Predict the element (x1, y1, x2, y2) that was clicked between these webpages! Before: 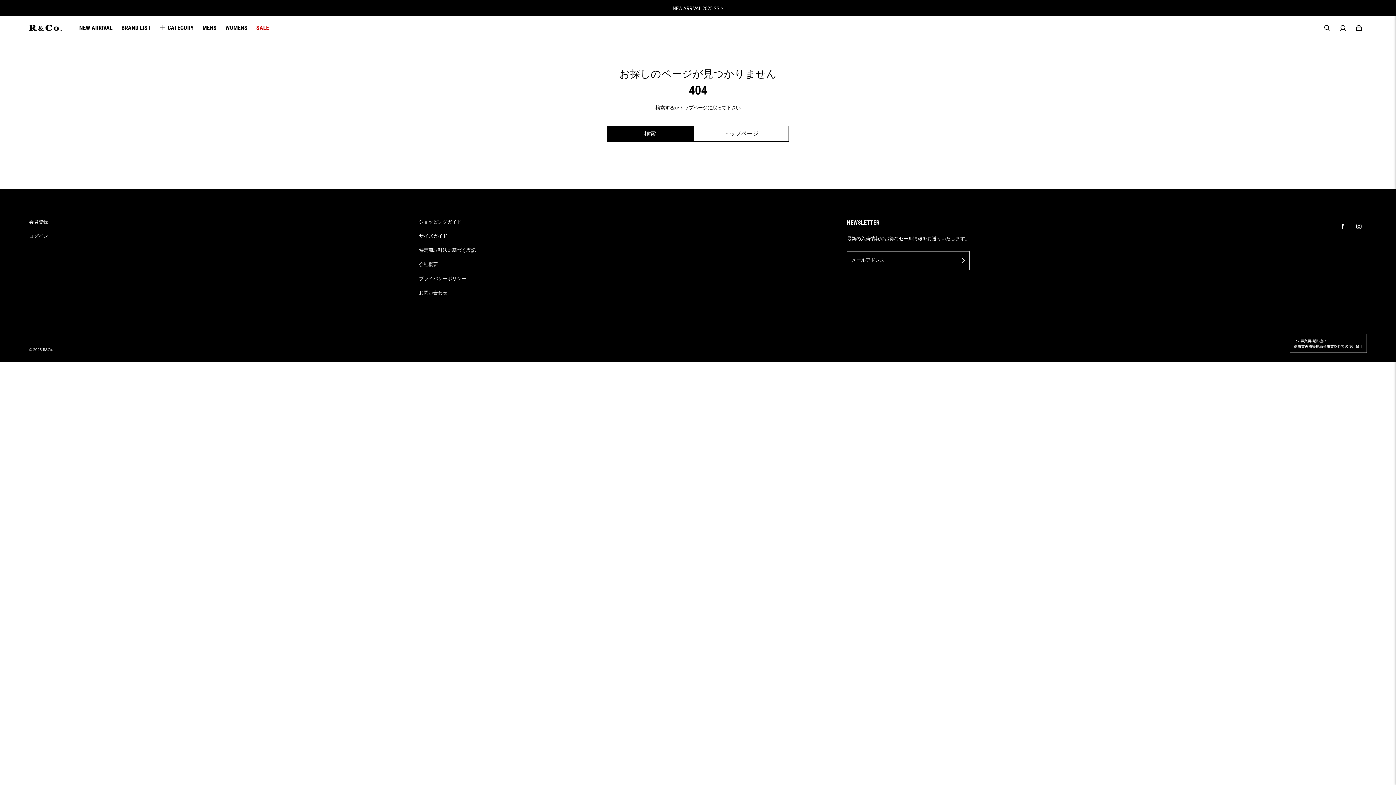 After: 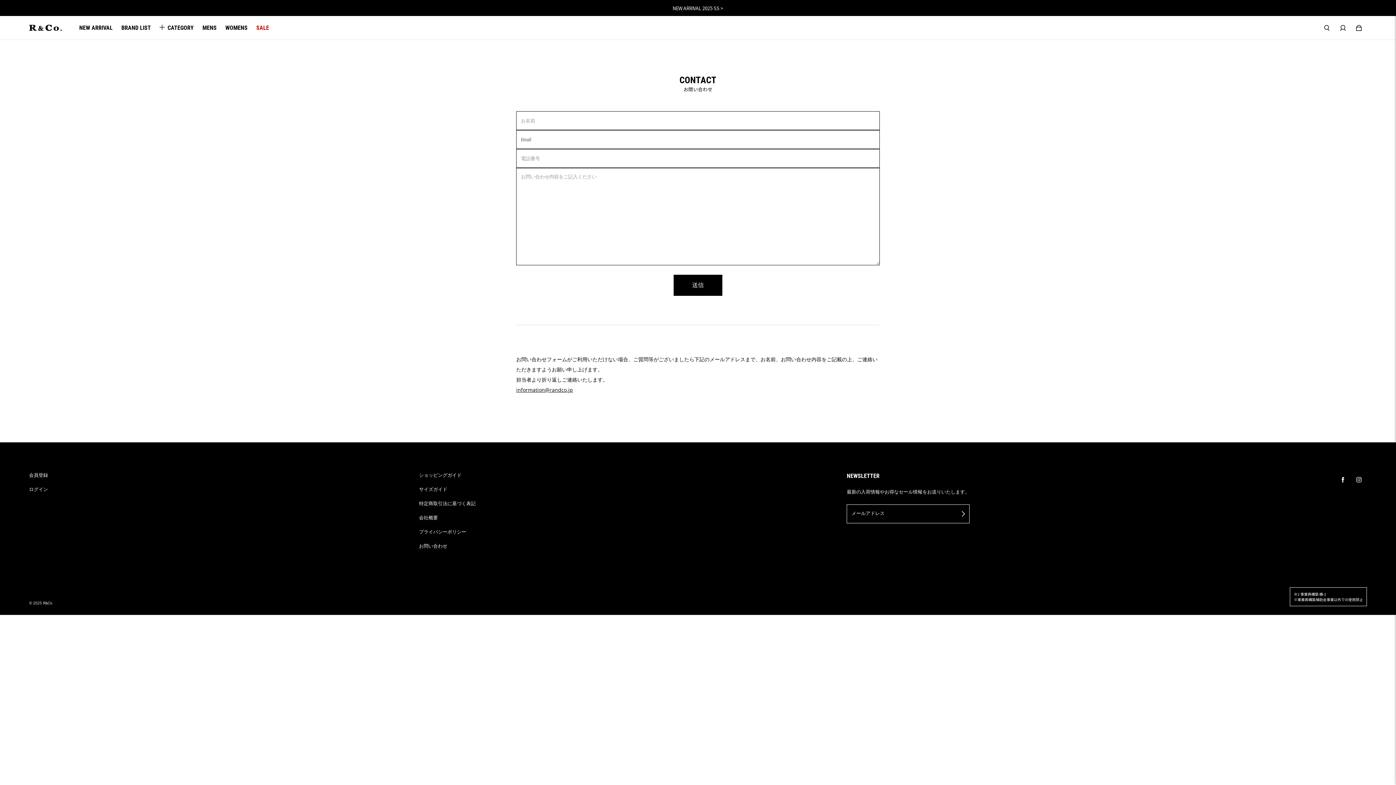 Action: label: お問い合わせ bbox: (419, 289, 447, 296)